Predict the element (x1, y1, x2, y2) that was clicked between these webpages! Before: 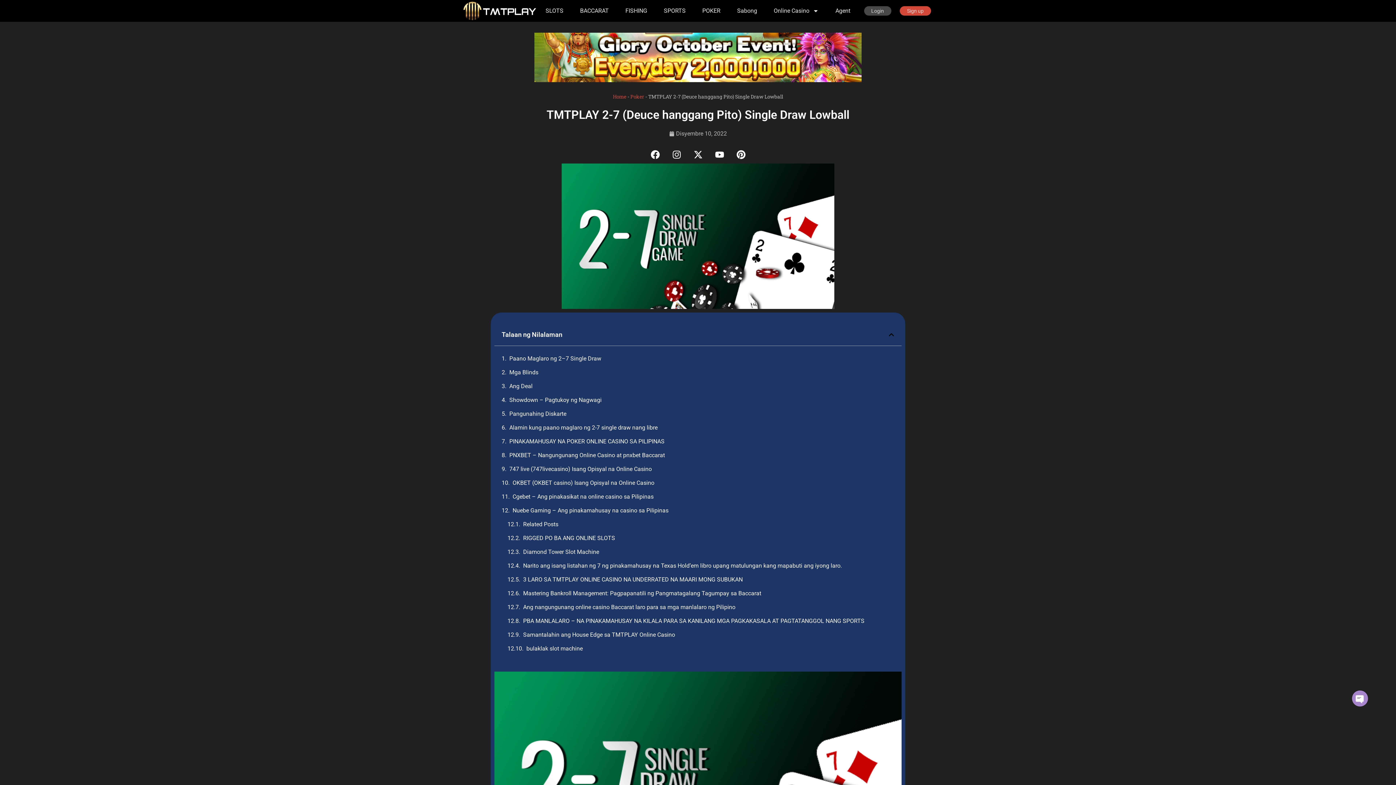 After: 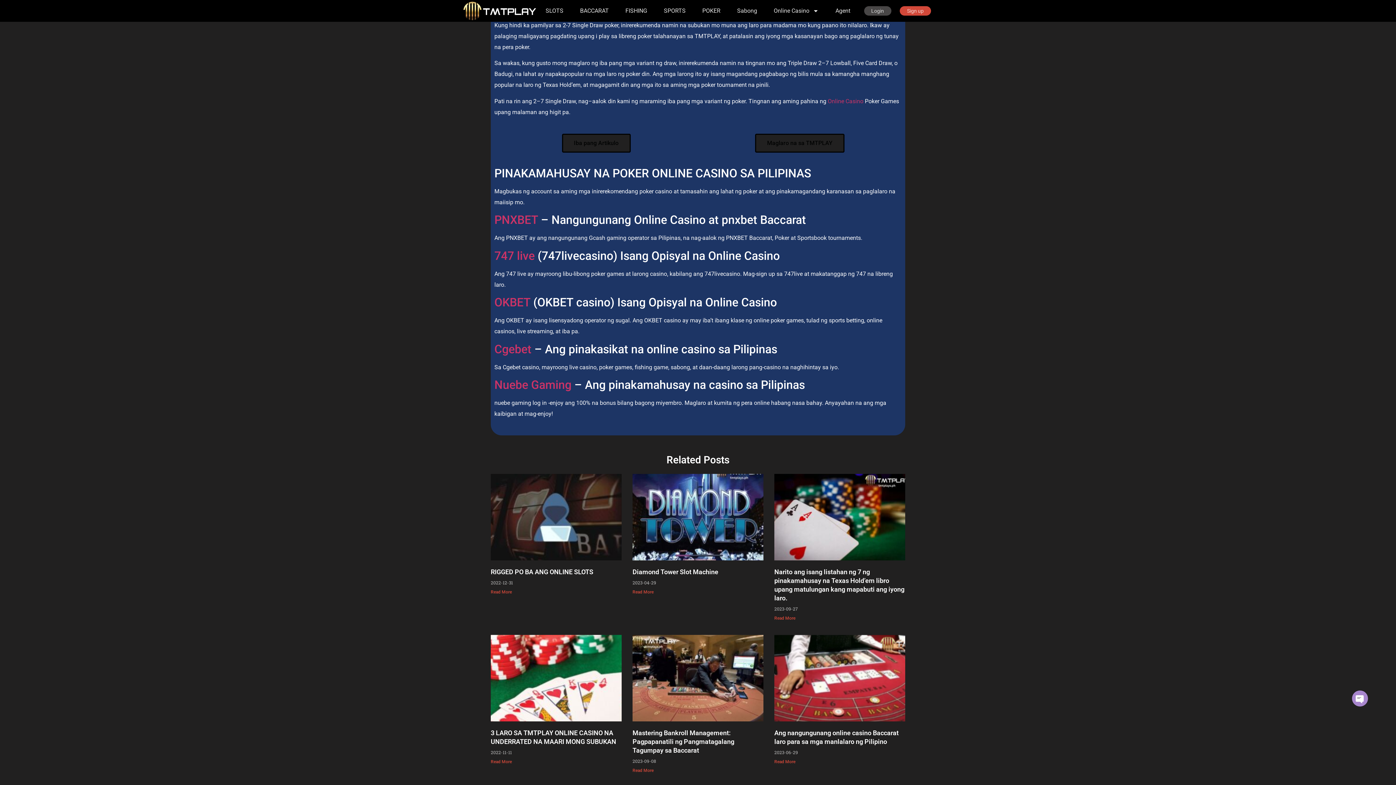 Action: label: Alamin kung paano maglaro ng 2-7 single draw nang libre bbox: (509, 422, 657, 433)